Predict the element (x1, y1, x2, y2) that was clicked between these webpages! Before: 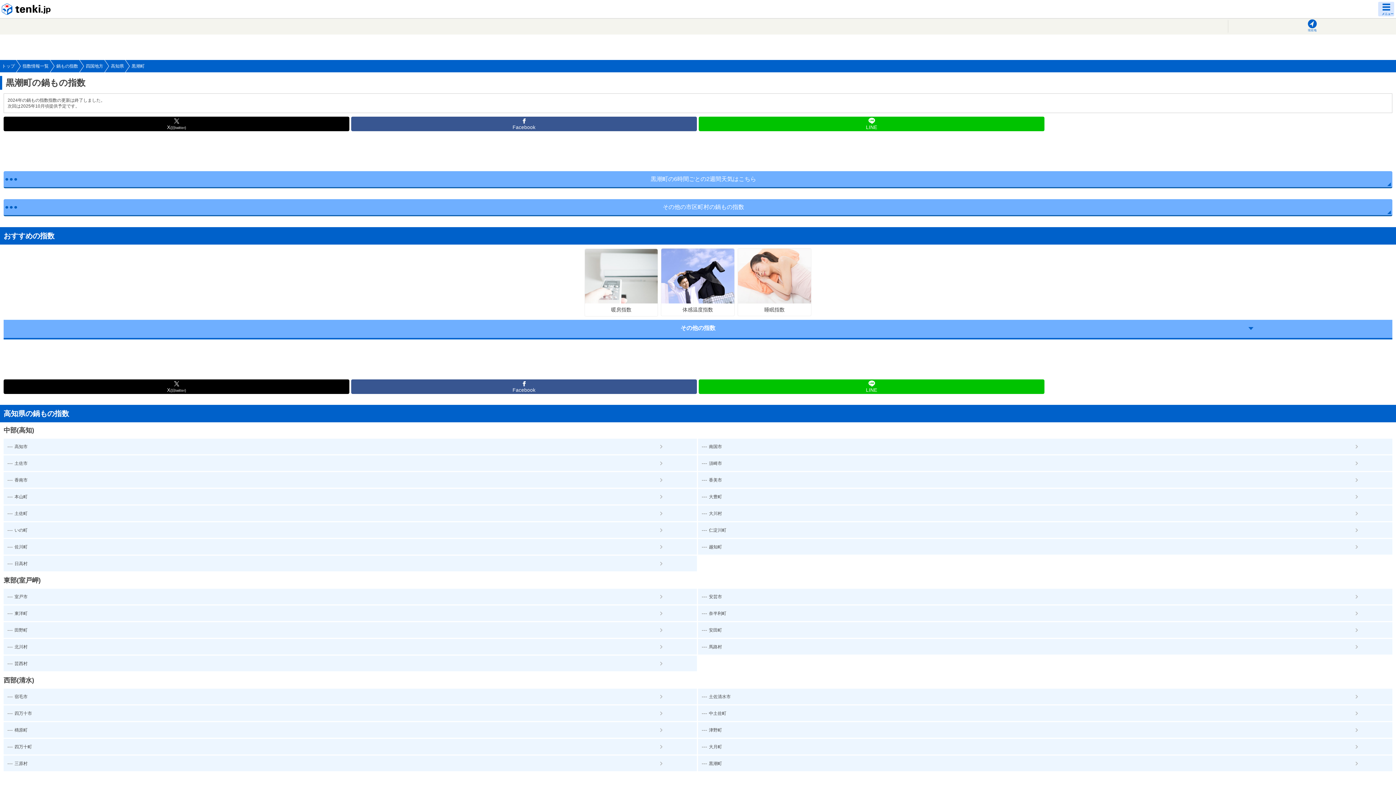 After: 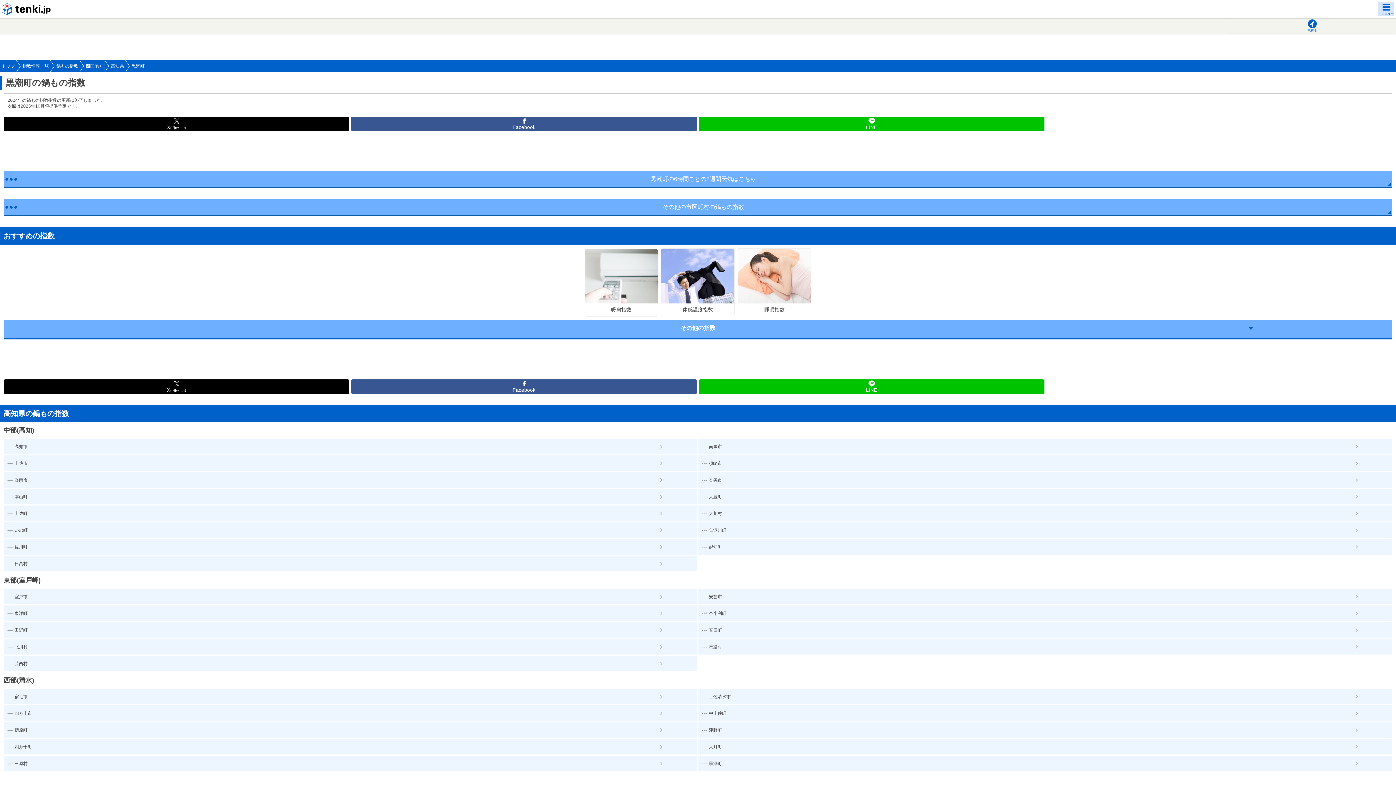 Action: label: LINE bbox: (698, 379, 1044, 394)